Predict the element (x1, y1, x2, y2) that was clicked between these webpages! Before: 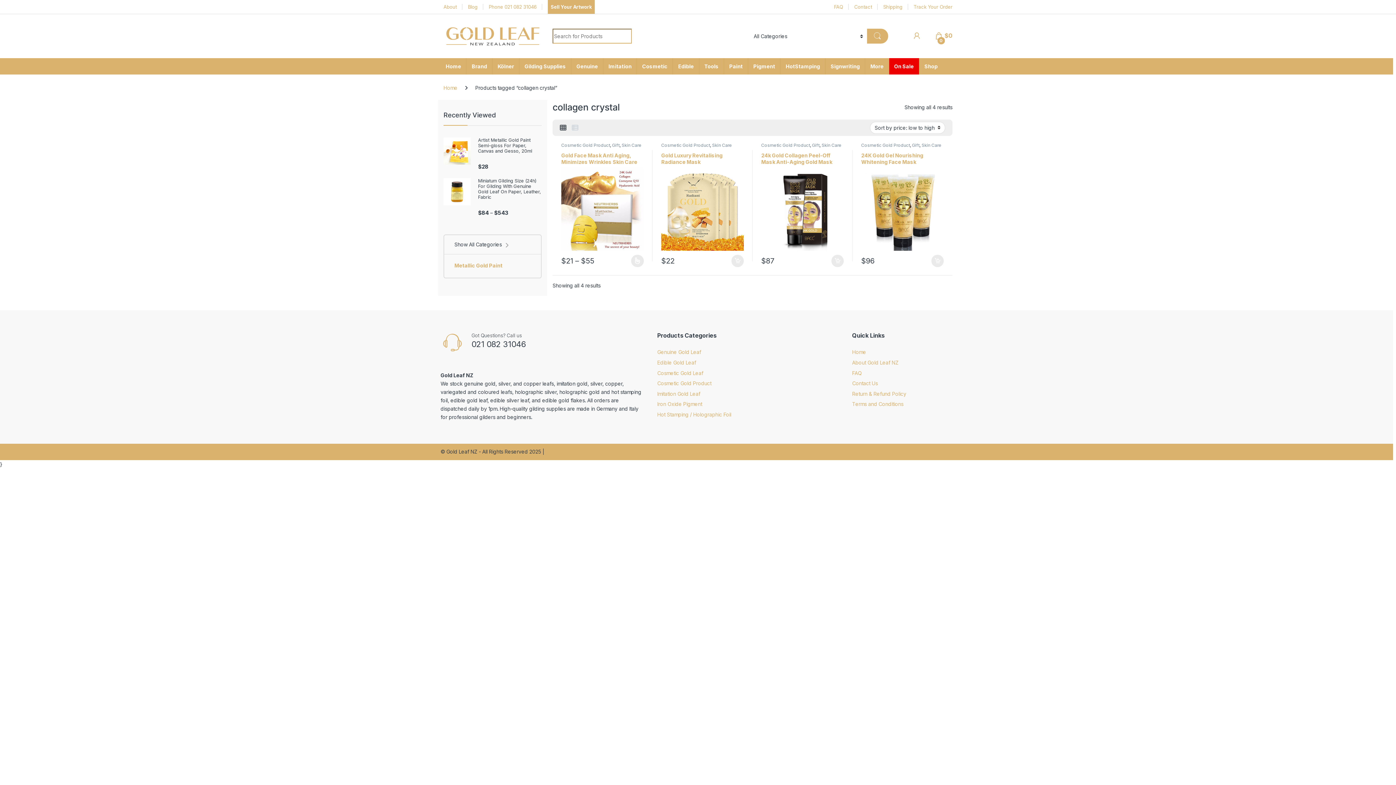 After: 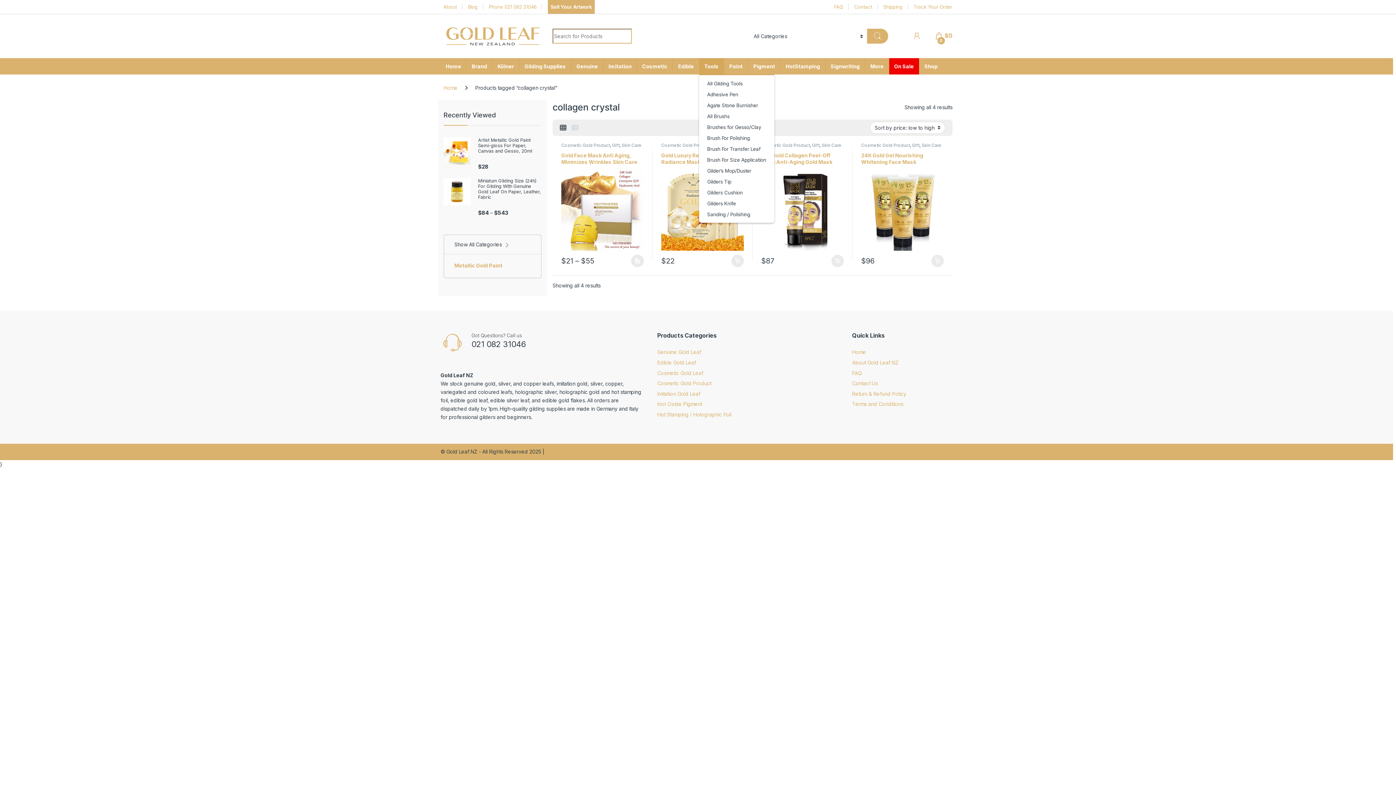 Action: bbox: (699, 58, 723, 74) label: Tools